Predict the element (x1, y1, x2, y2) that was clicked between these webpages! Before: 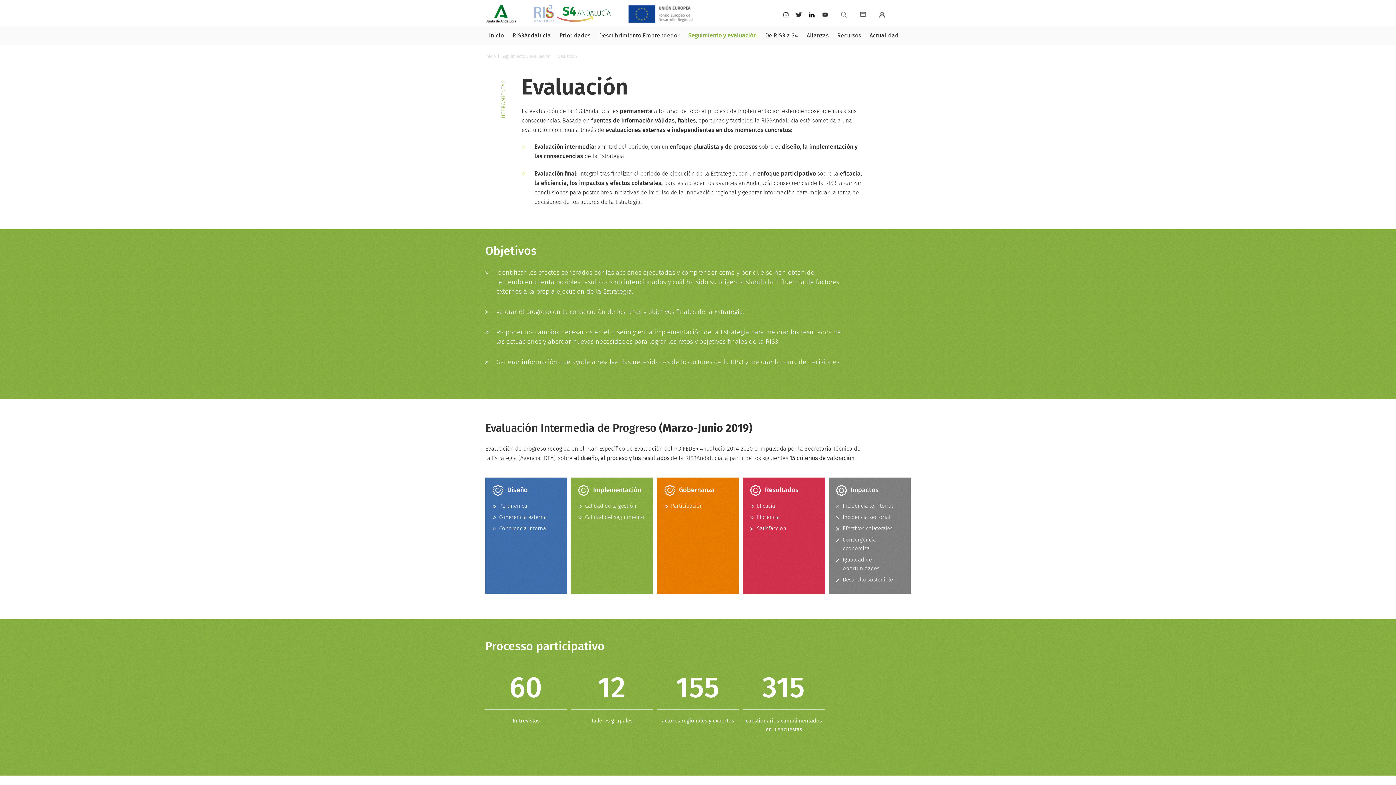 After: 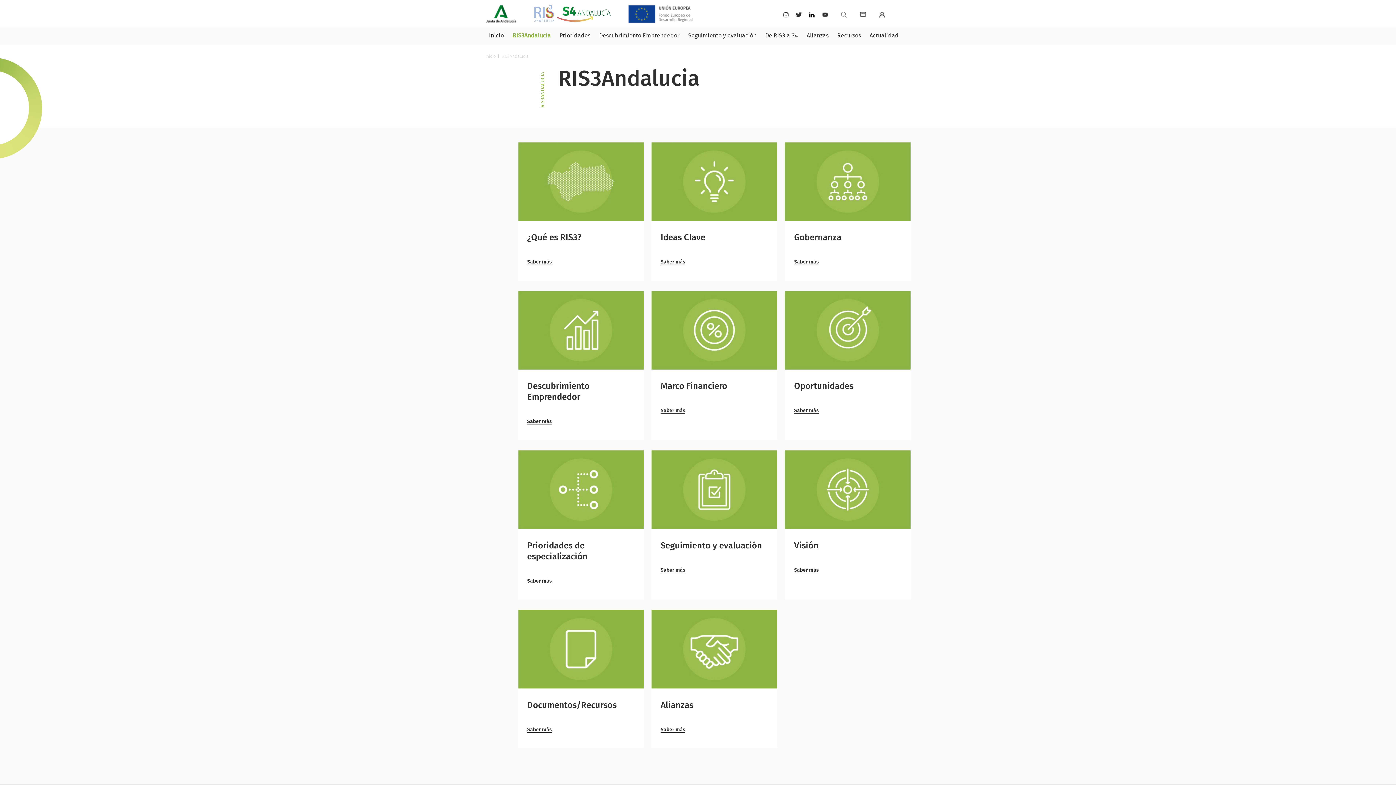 Action: bbox: (509, 26, 554, 44) label: RIS3Andalucia